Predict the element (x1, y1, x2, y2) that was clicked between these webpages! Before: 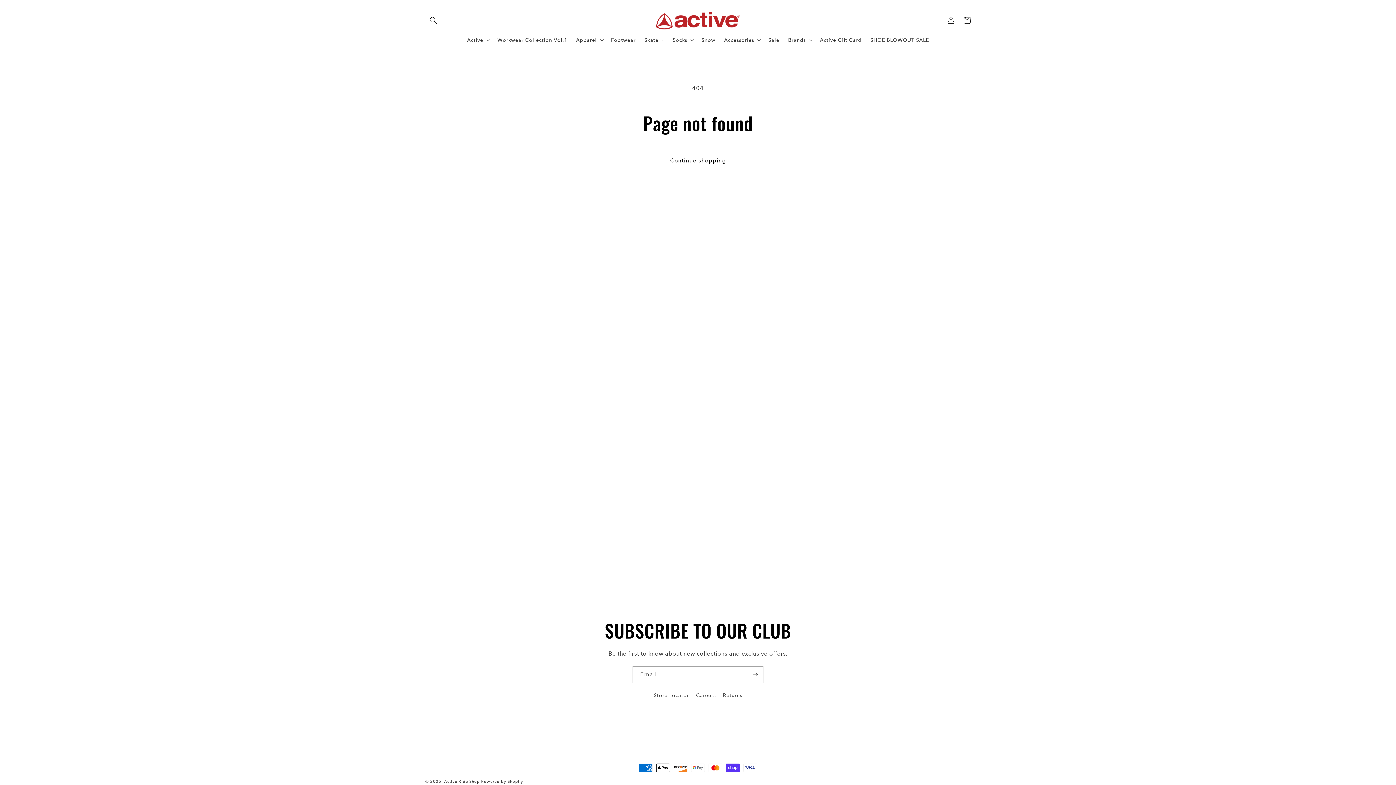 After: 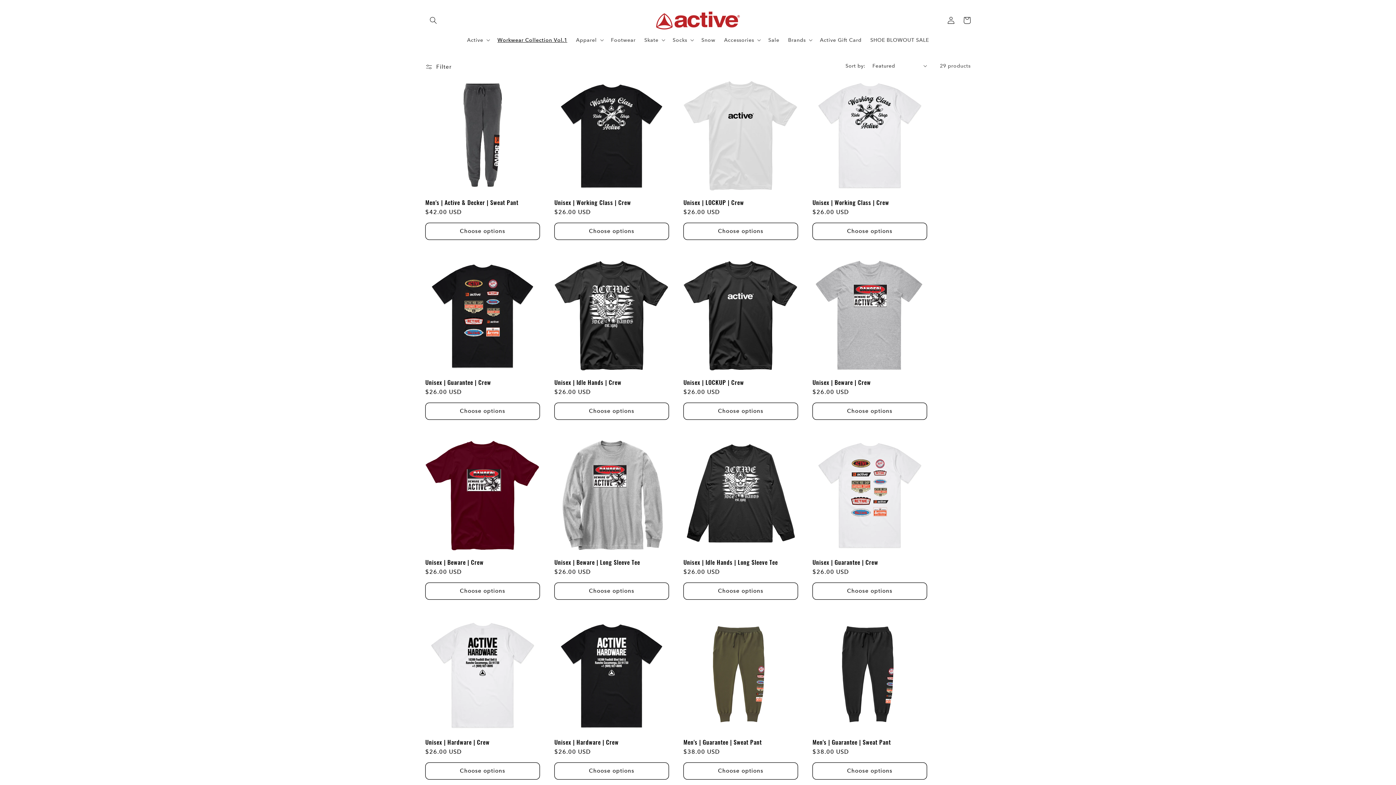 Action: label: Workwear Collection Vol.1 bbox: (493, 32, 571, 47)